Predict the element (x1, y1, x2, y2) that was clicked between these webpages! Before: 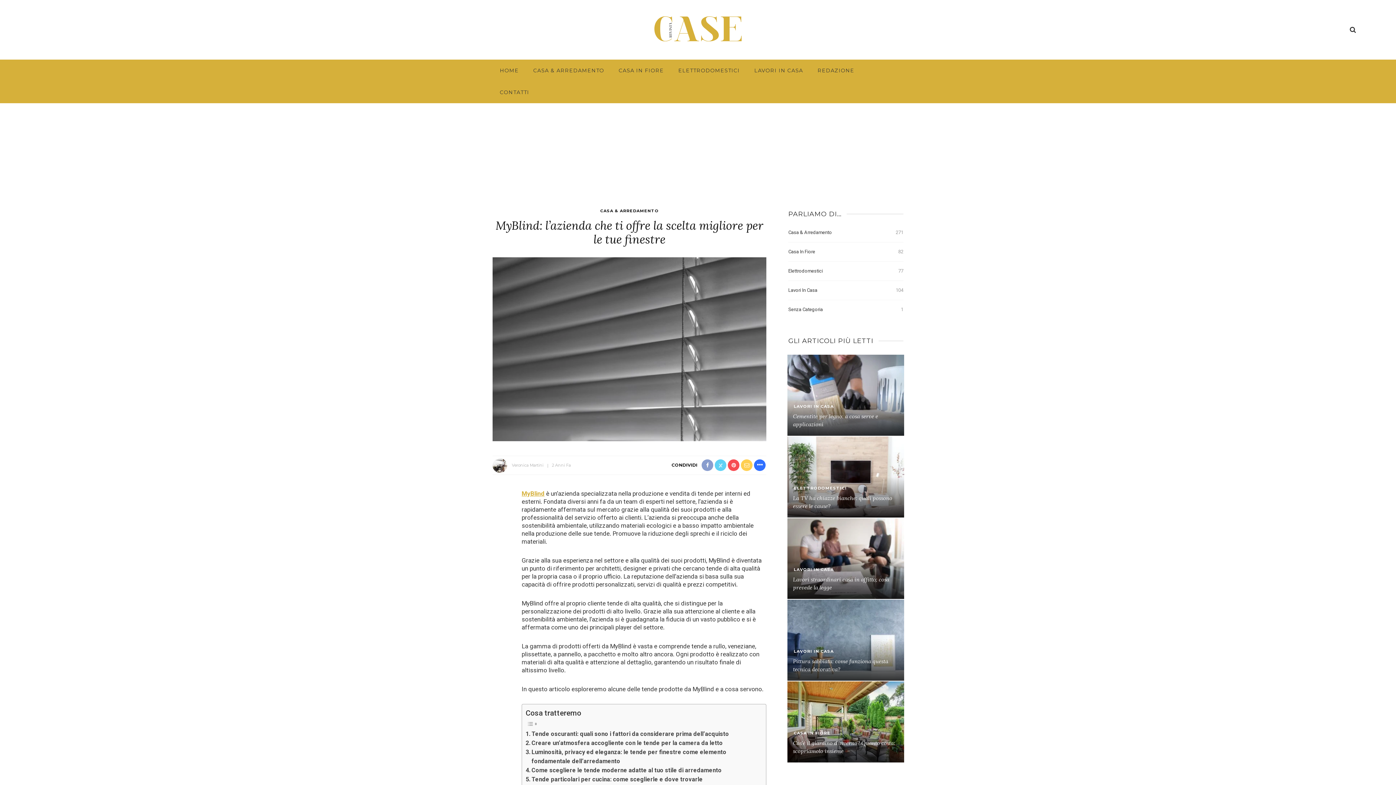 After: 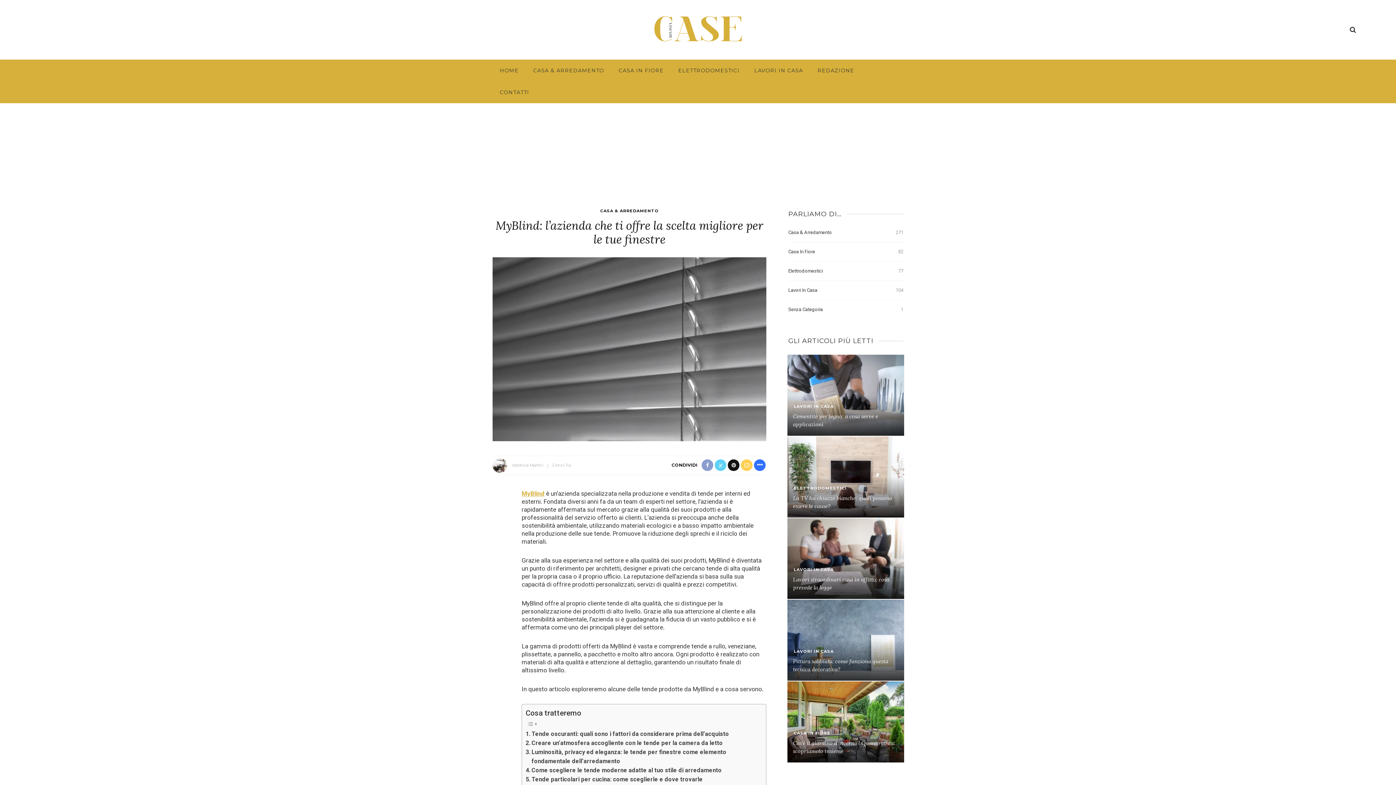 Action: bbox: (727, 459, 740, 471)